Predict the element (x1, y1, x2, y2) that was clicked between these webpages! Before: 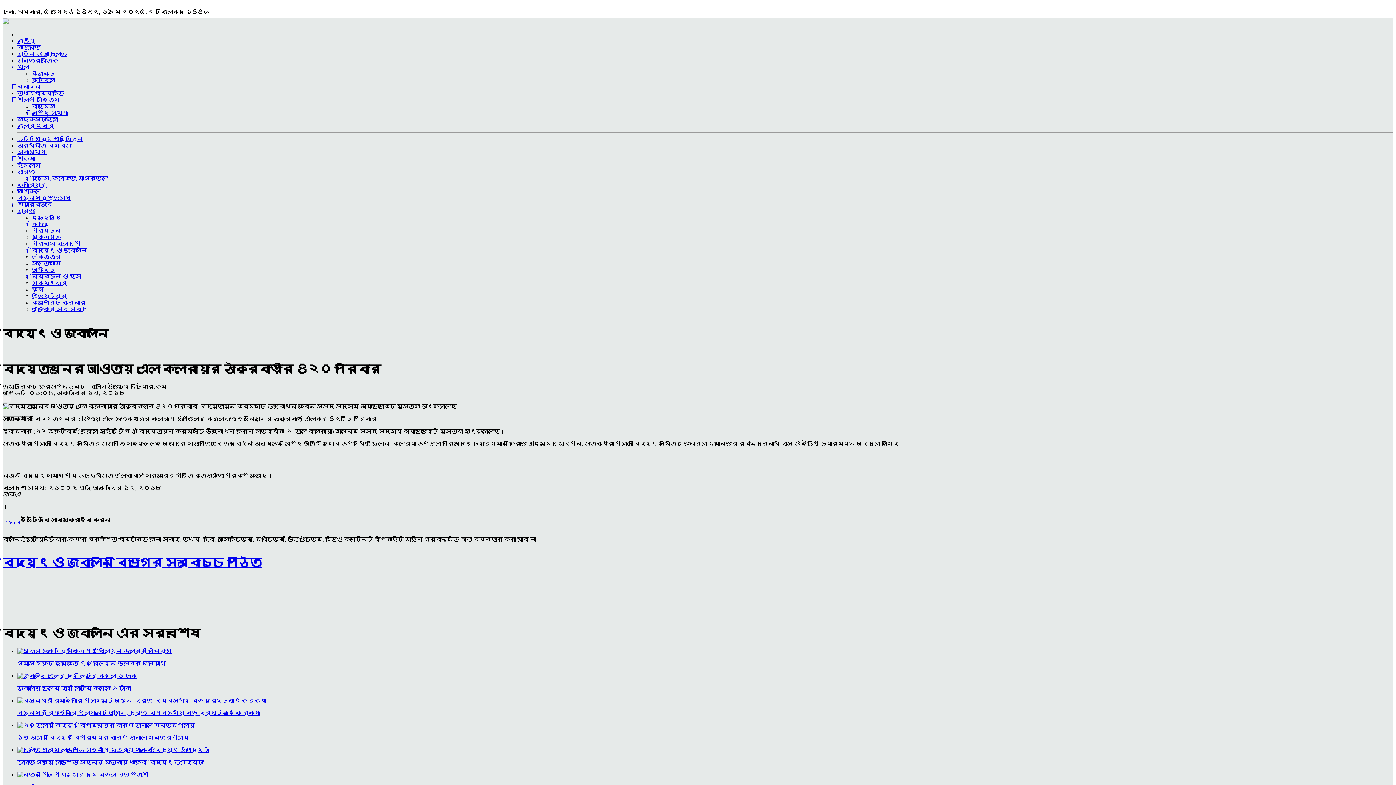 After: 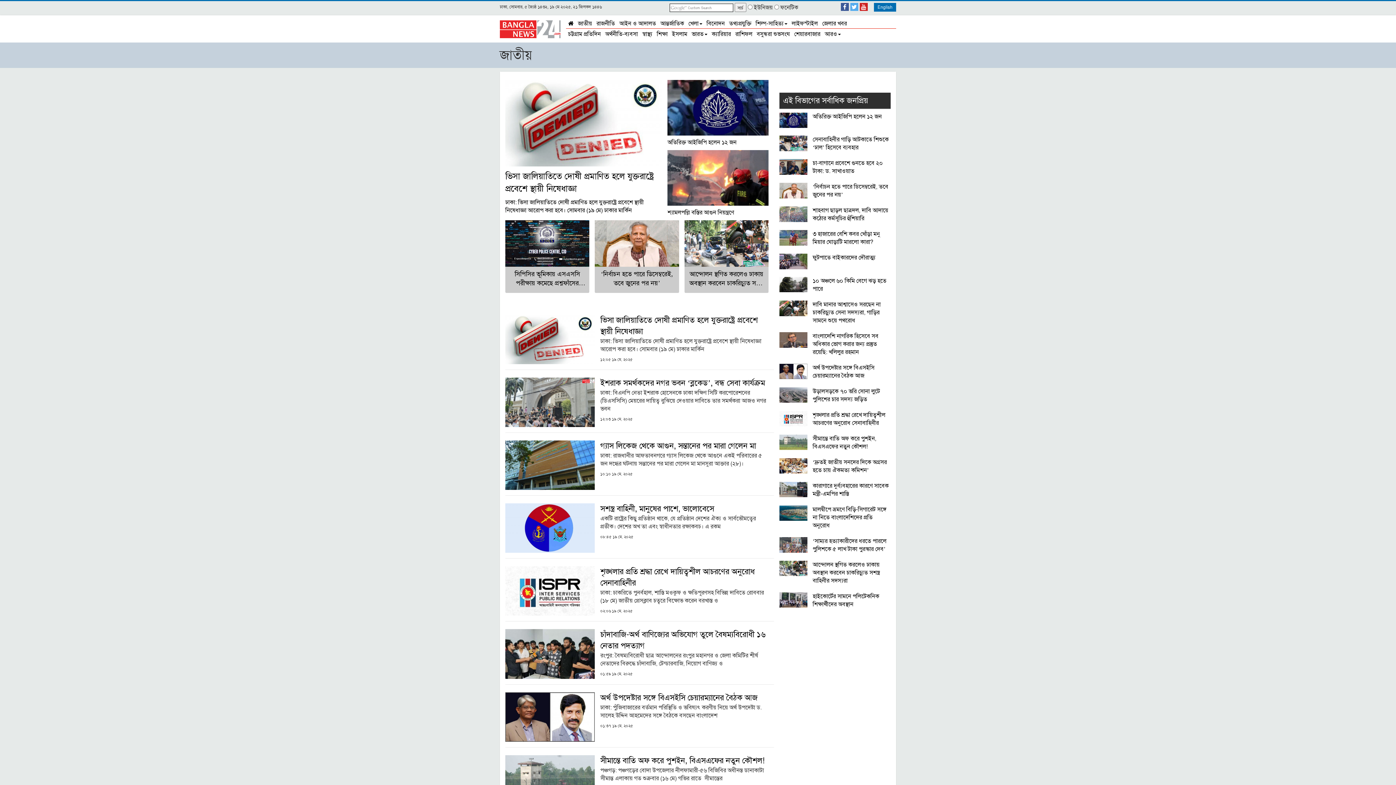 Action: bbox: (17, 37, 34, 44) label: জাতীয়